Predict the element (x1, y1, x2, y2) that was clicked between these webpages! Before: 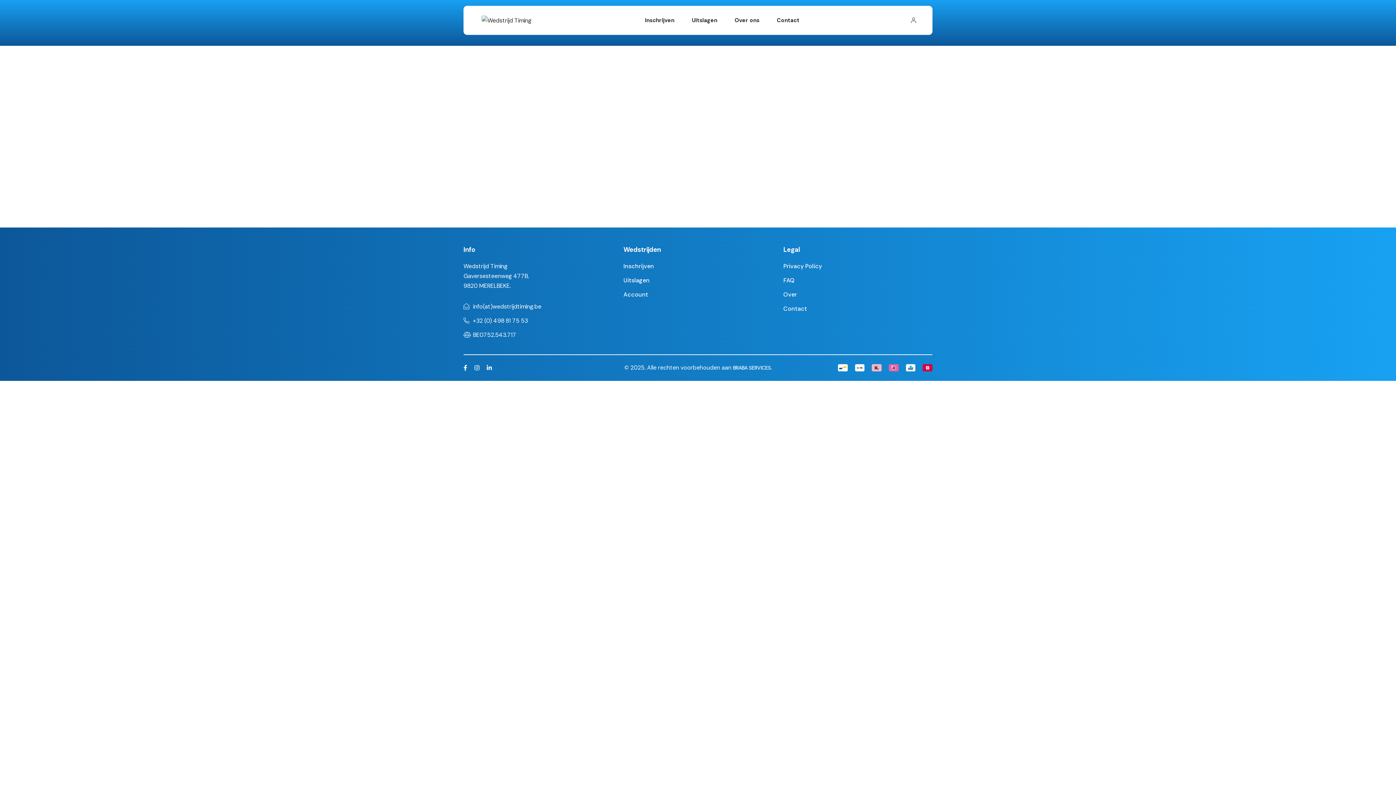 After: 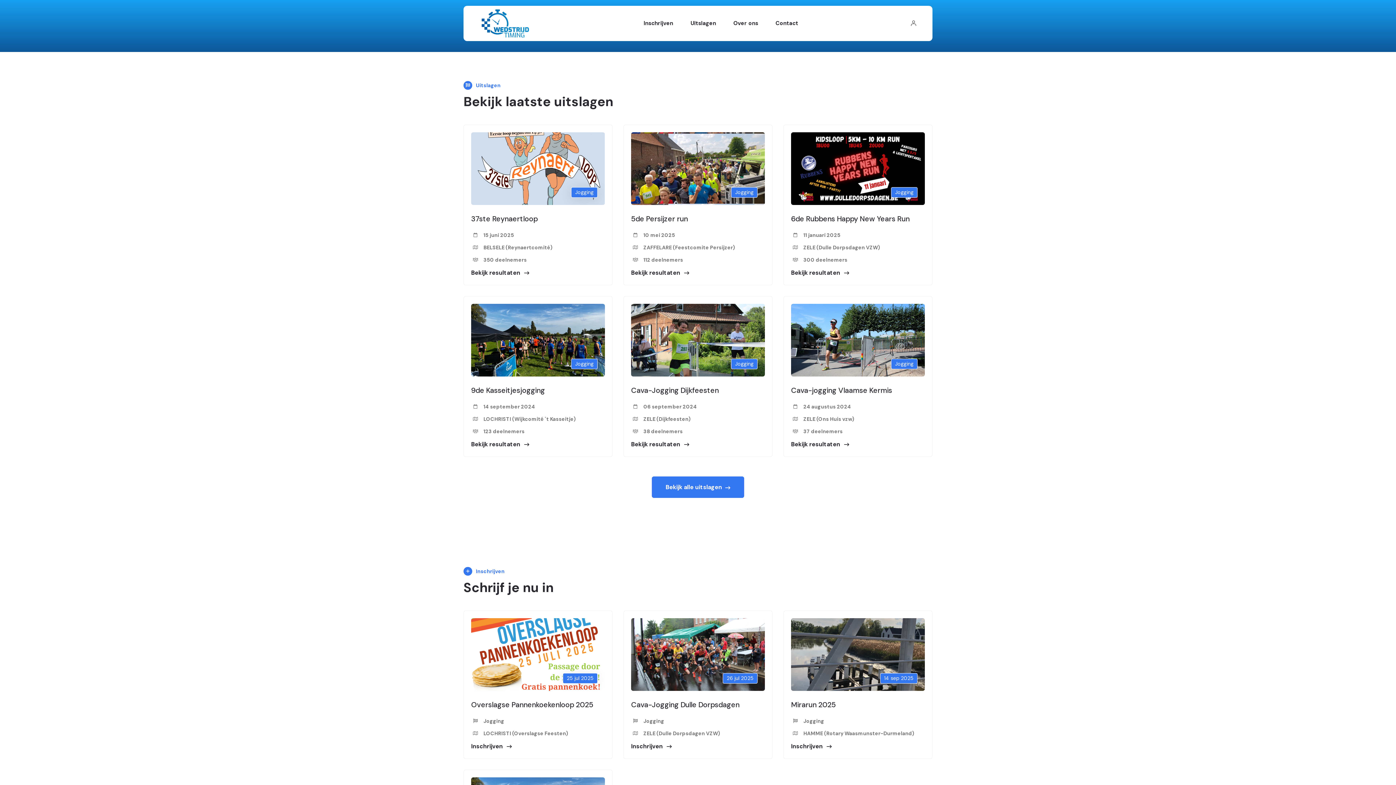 Action: bbox: (783, 276, 794, 284) label: FAQ